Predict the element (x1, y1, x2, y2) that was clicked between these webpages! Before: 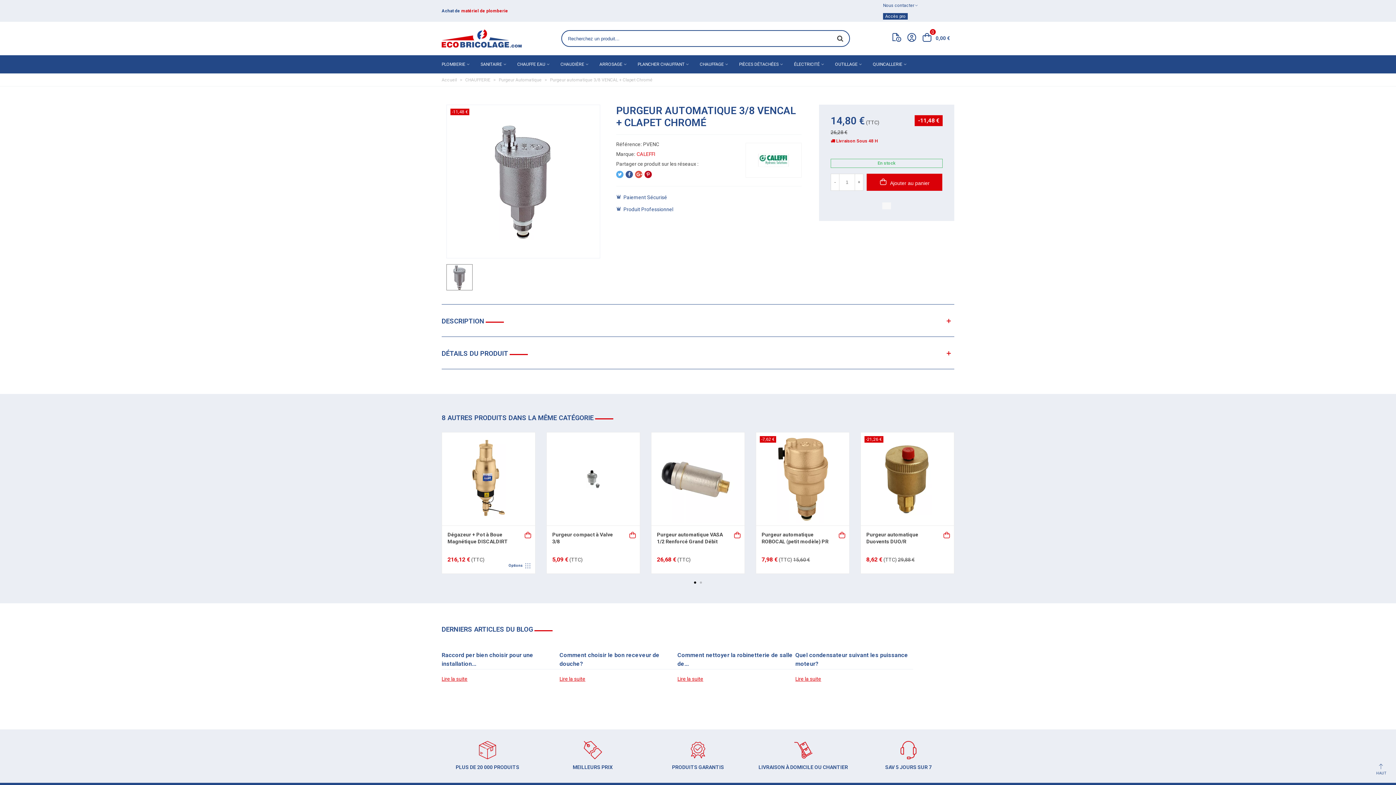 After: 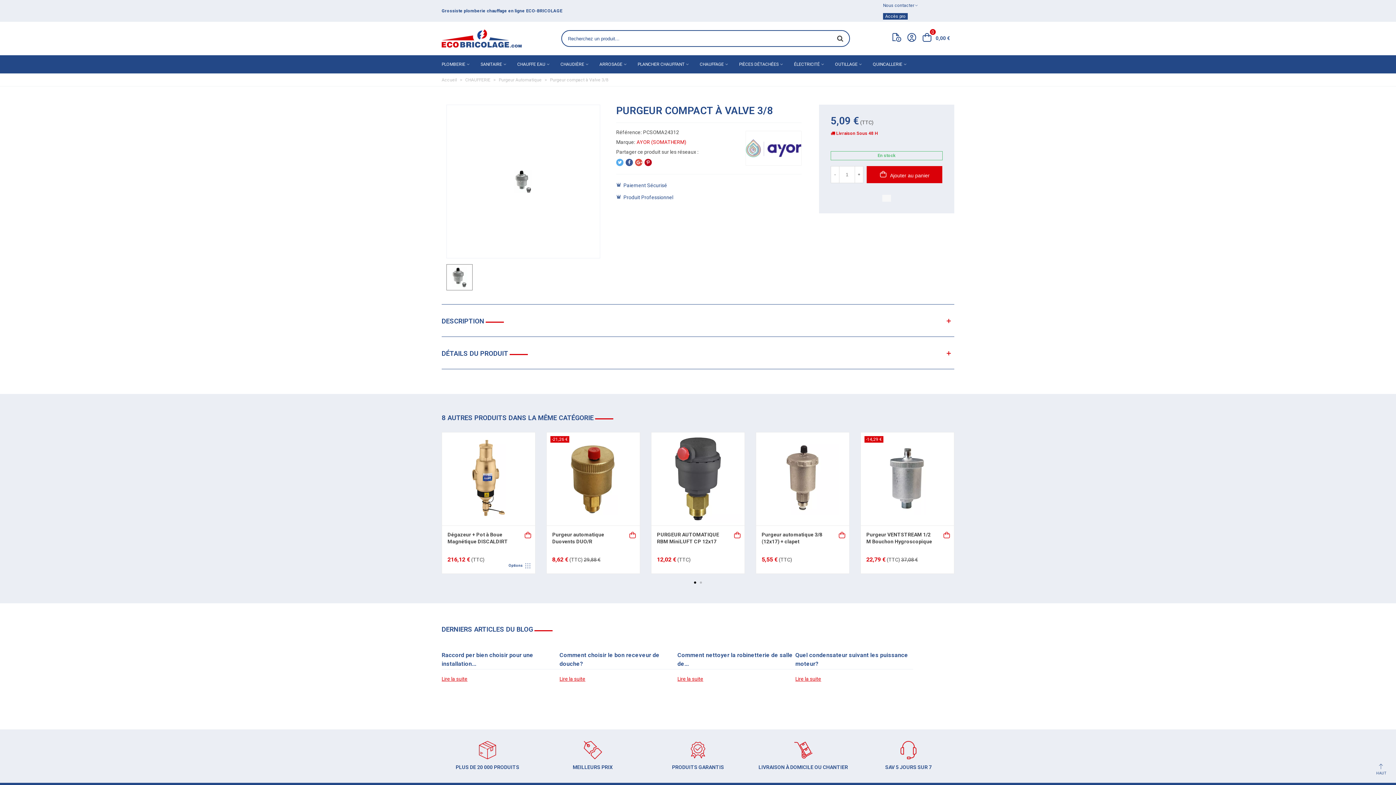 Action: bbox: (552, 531, 620, 545) label: Purgeur compact à Valve 3/8